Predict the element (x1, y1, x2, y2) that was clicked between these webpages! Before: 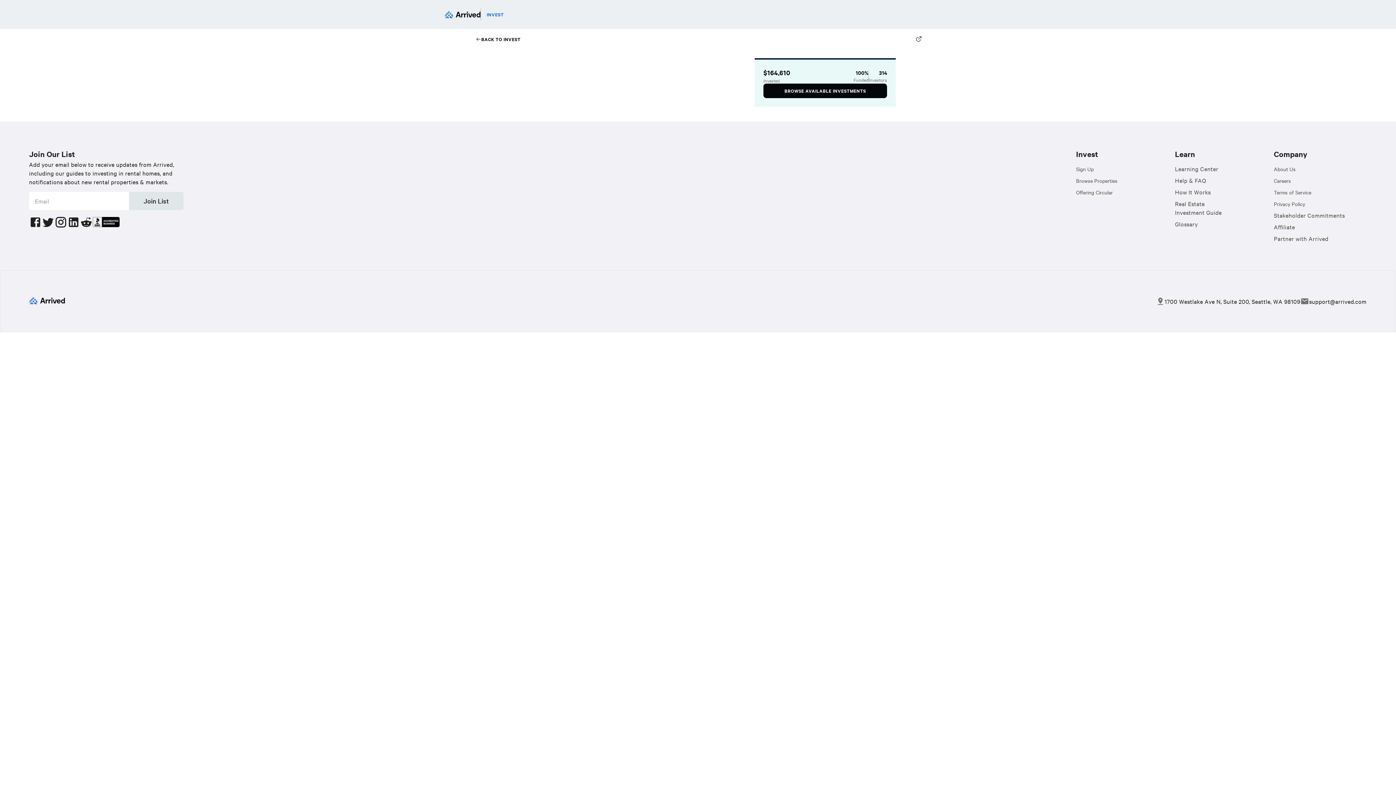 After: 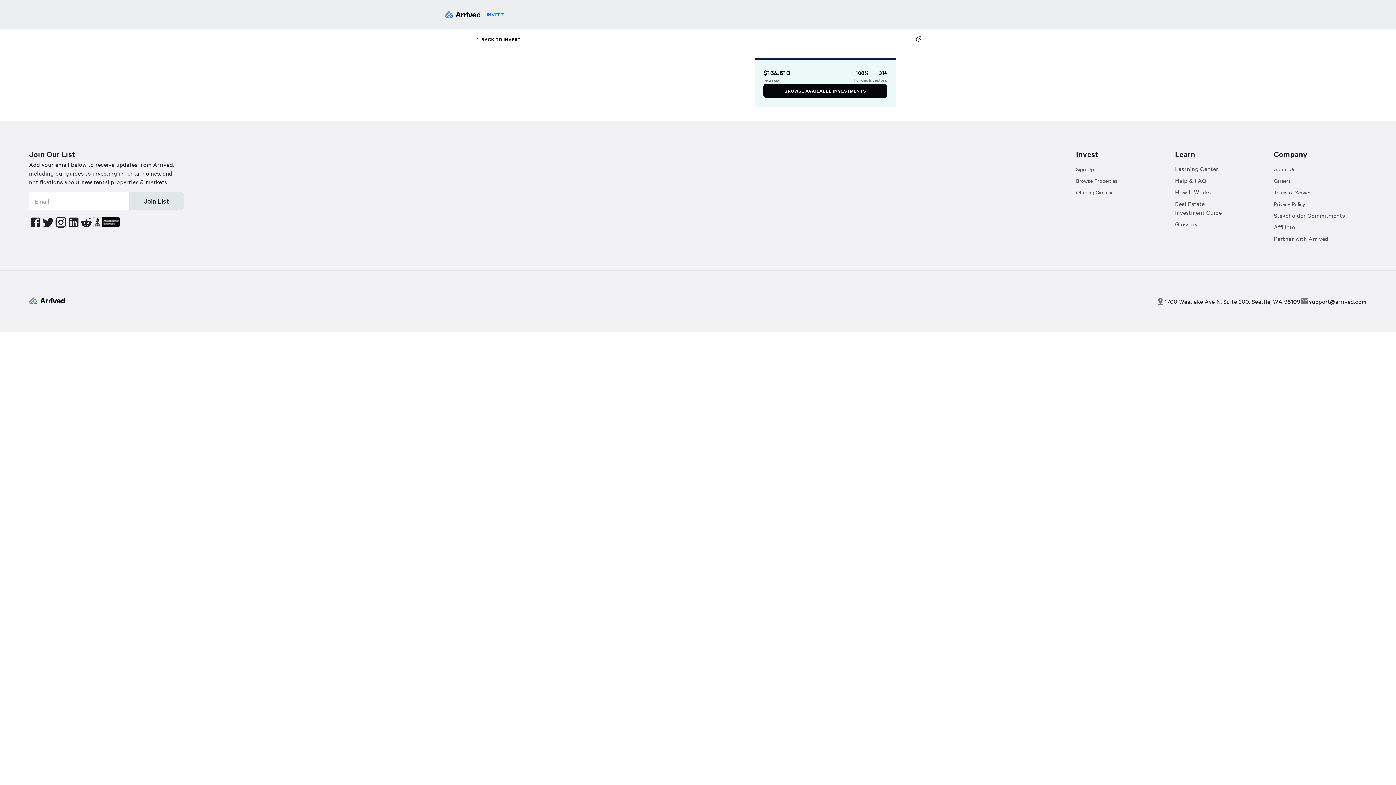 Action: bbox: (80, 215, 92, 230)